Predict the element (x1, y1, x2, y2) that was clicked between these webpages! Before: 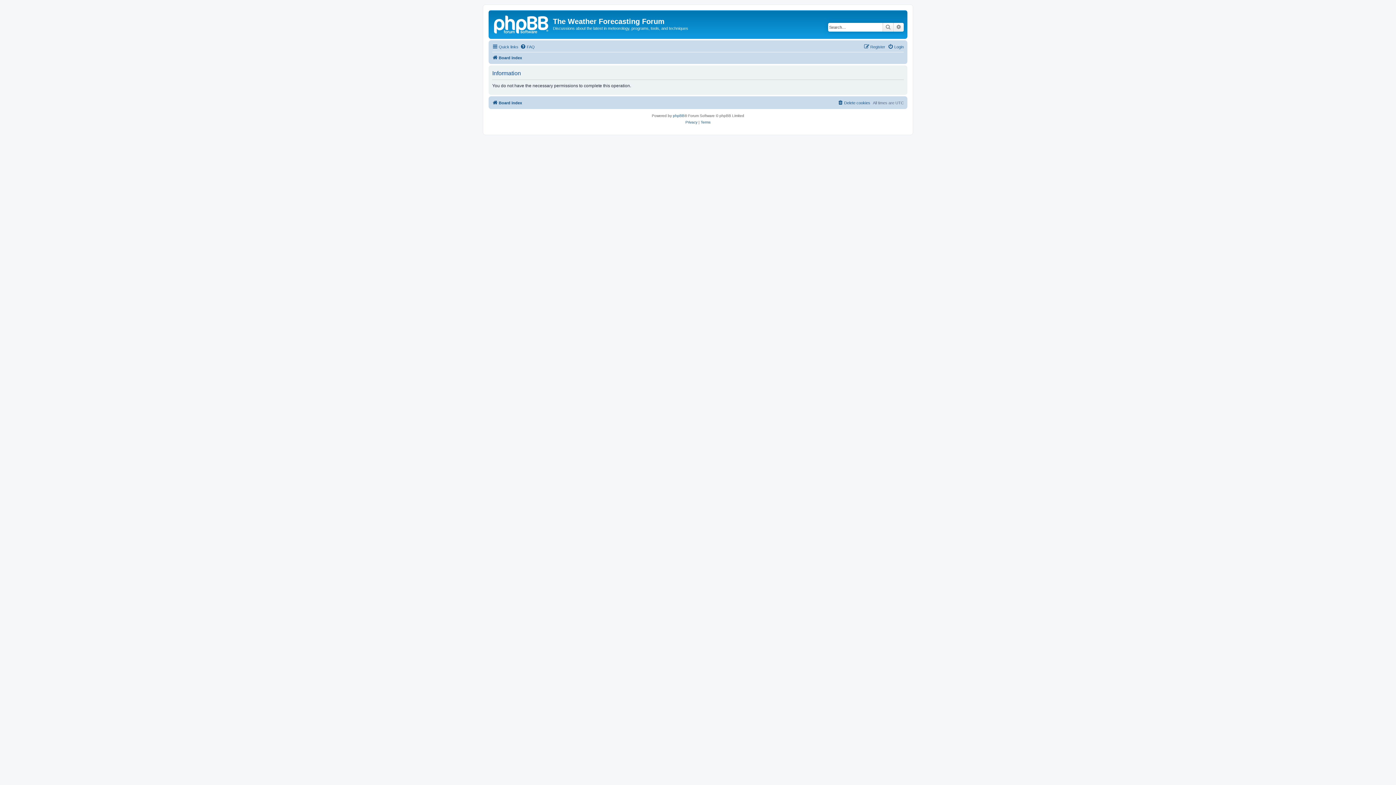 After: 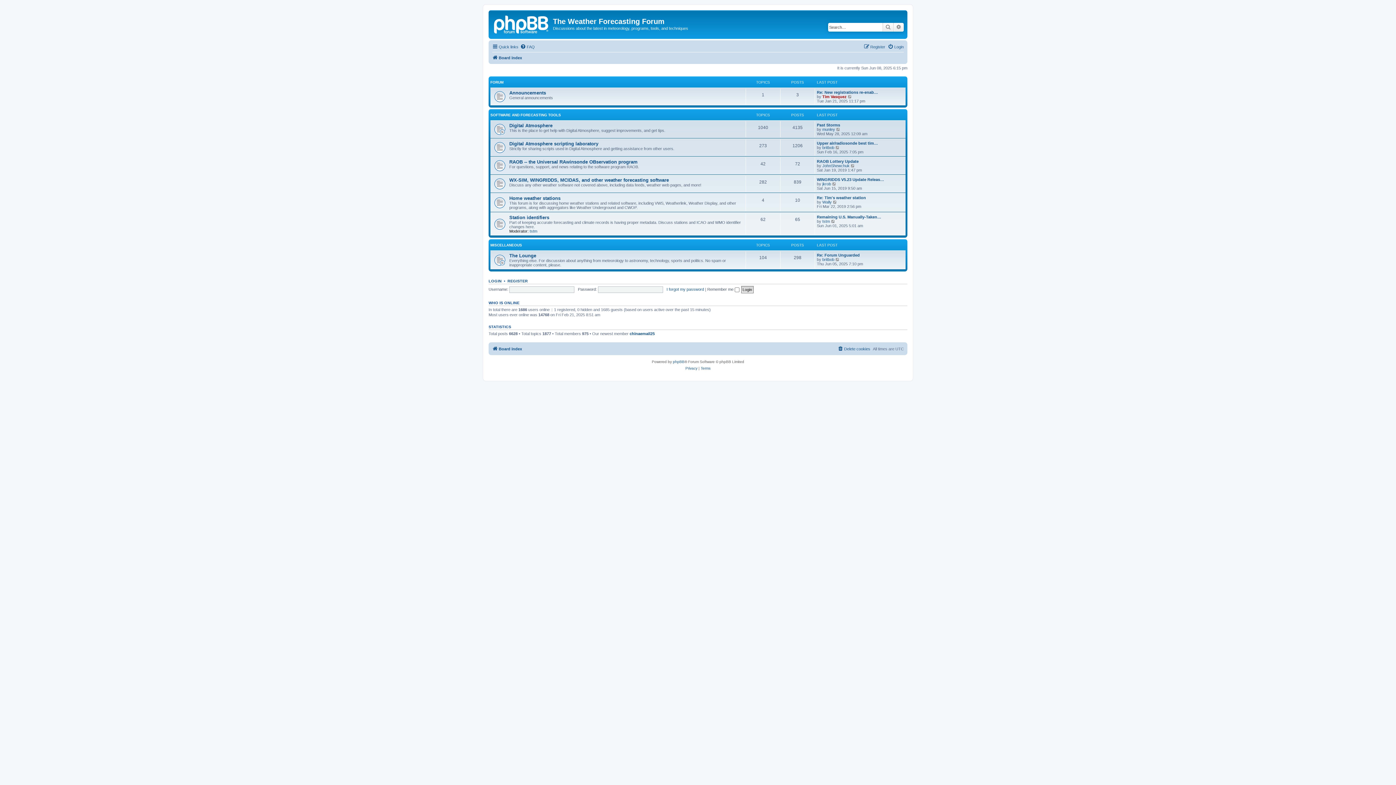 Action: bbox: (490, 12, 553, 35)